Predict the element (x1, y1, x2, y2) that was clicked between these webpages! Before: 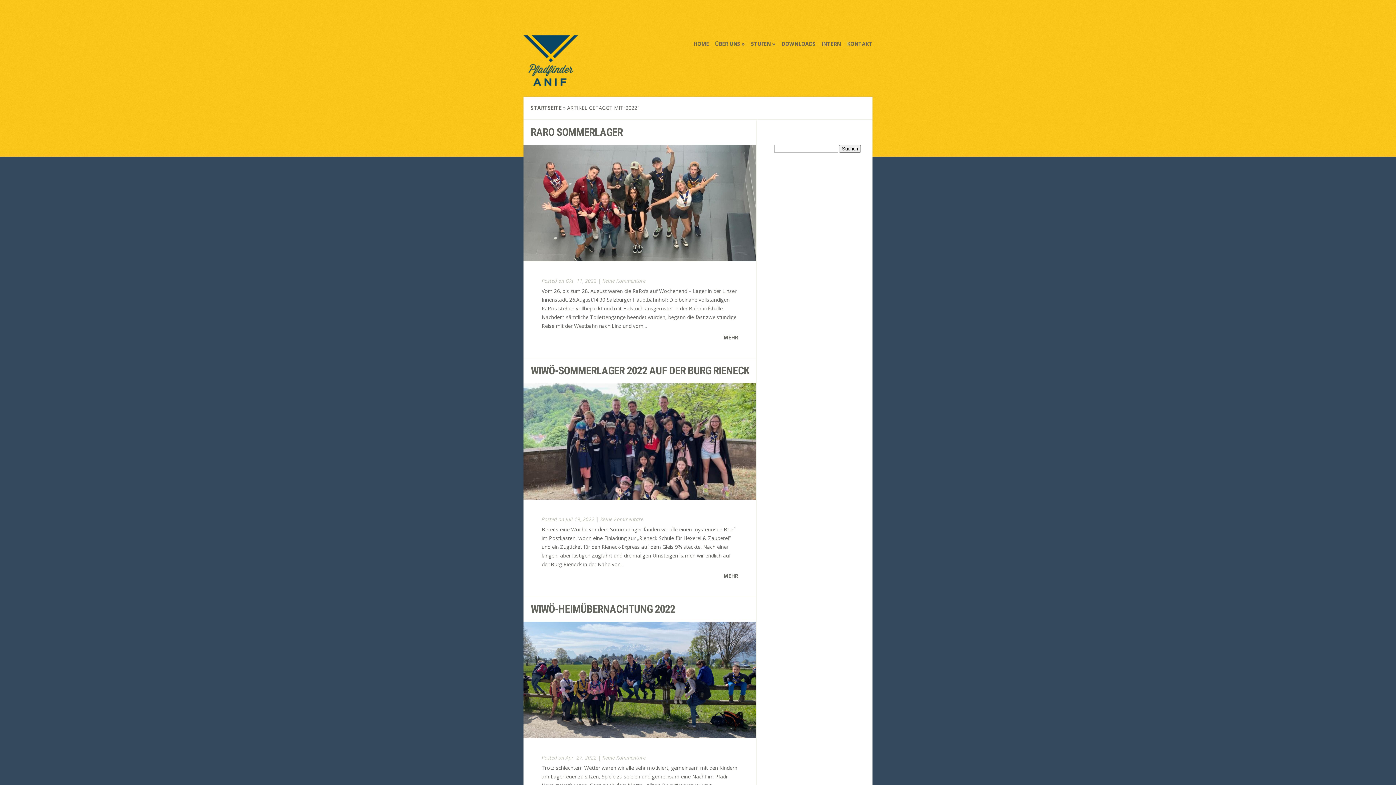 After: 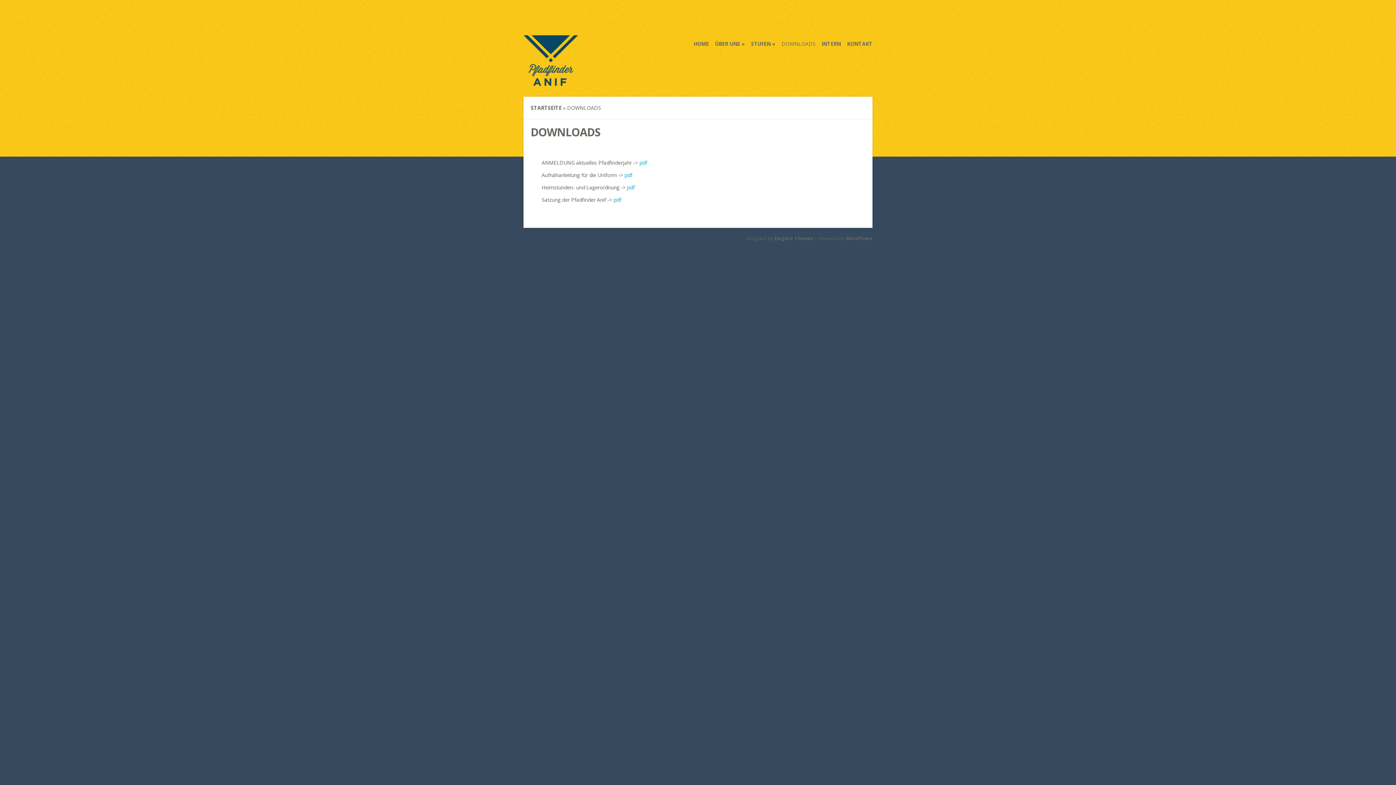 Action: label: DOWNLOADS bbox: (781, 40, 815, 47)